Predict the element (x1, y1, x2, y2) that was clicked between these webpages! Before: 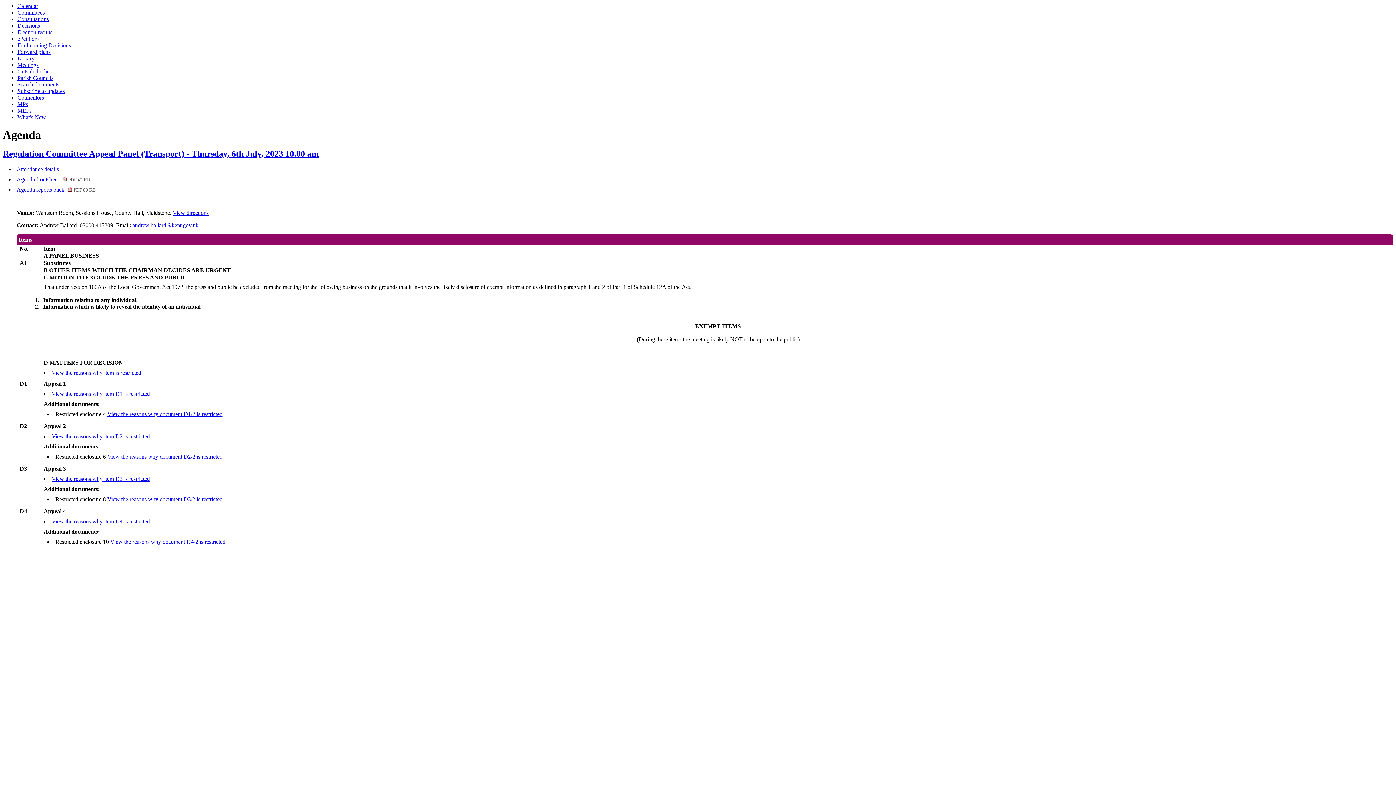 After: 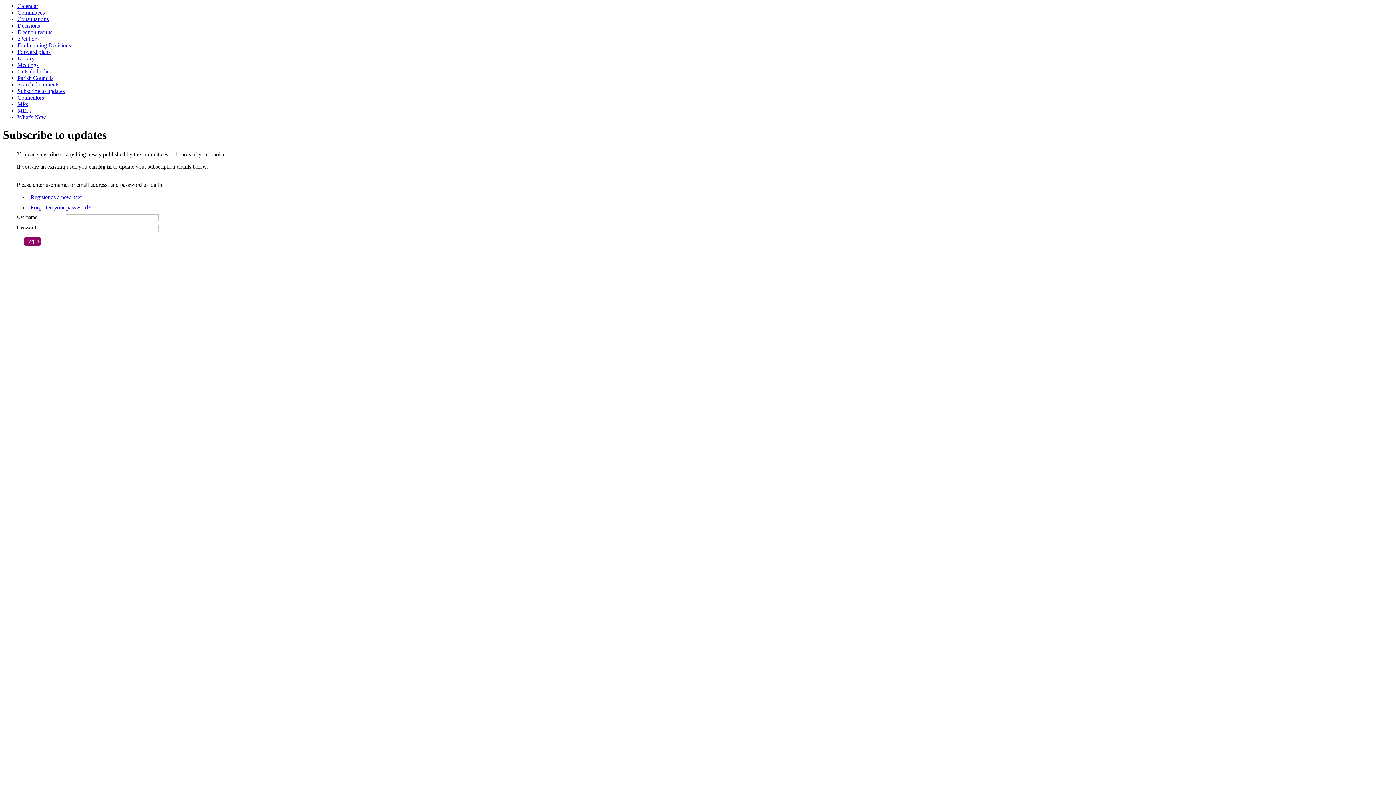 Action: label: Subscribe to updates bbox: (17, 88, 64, 94)